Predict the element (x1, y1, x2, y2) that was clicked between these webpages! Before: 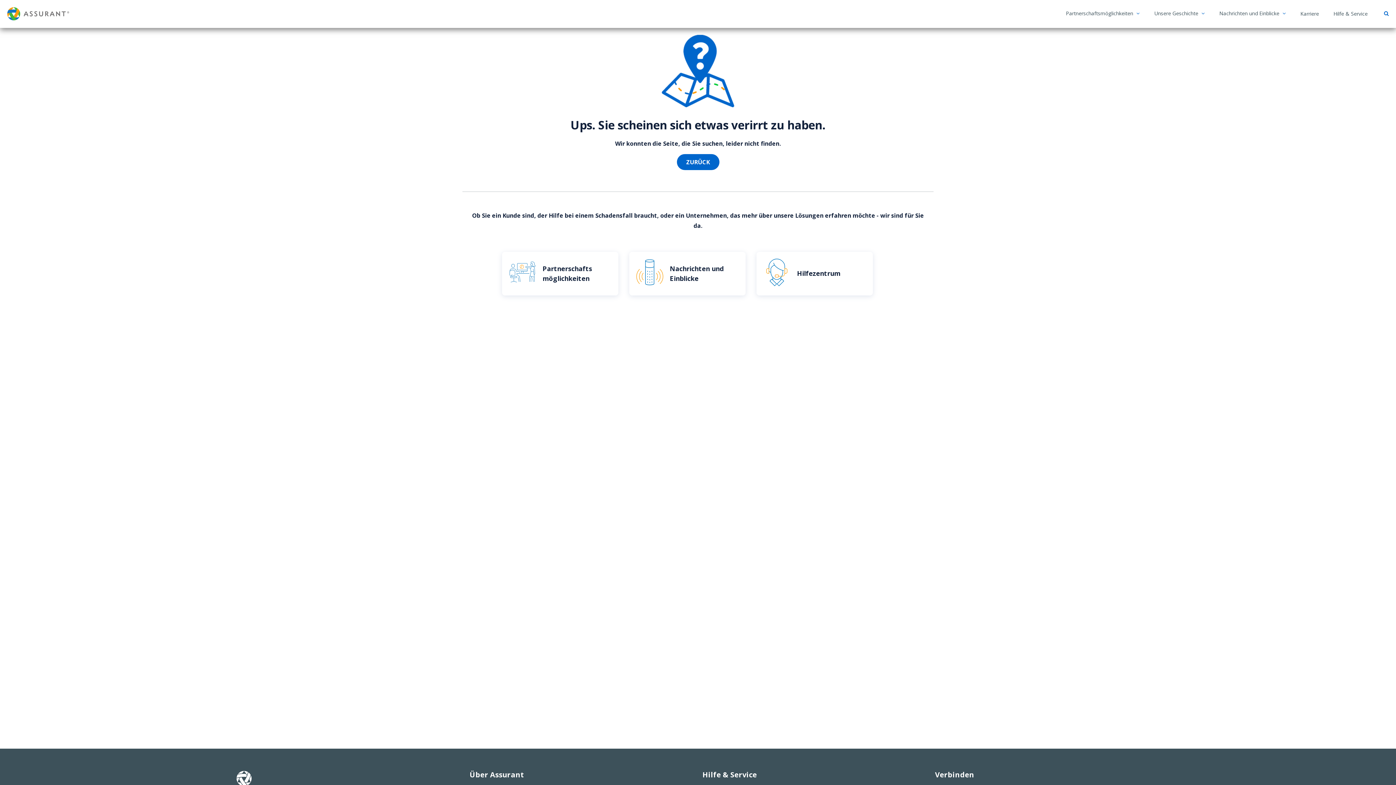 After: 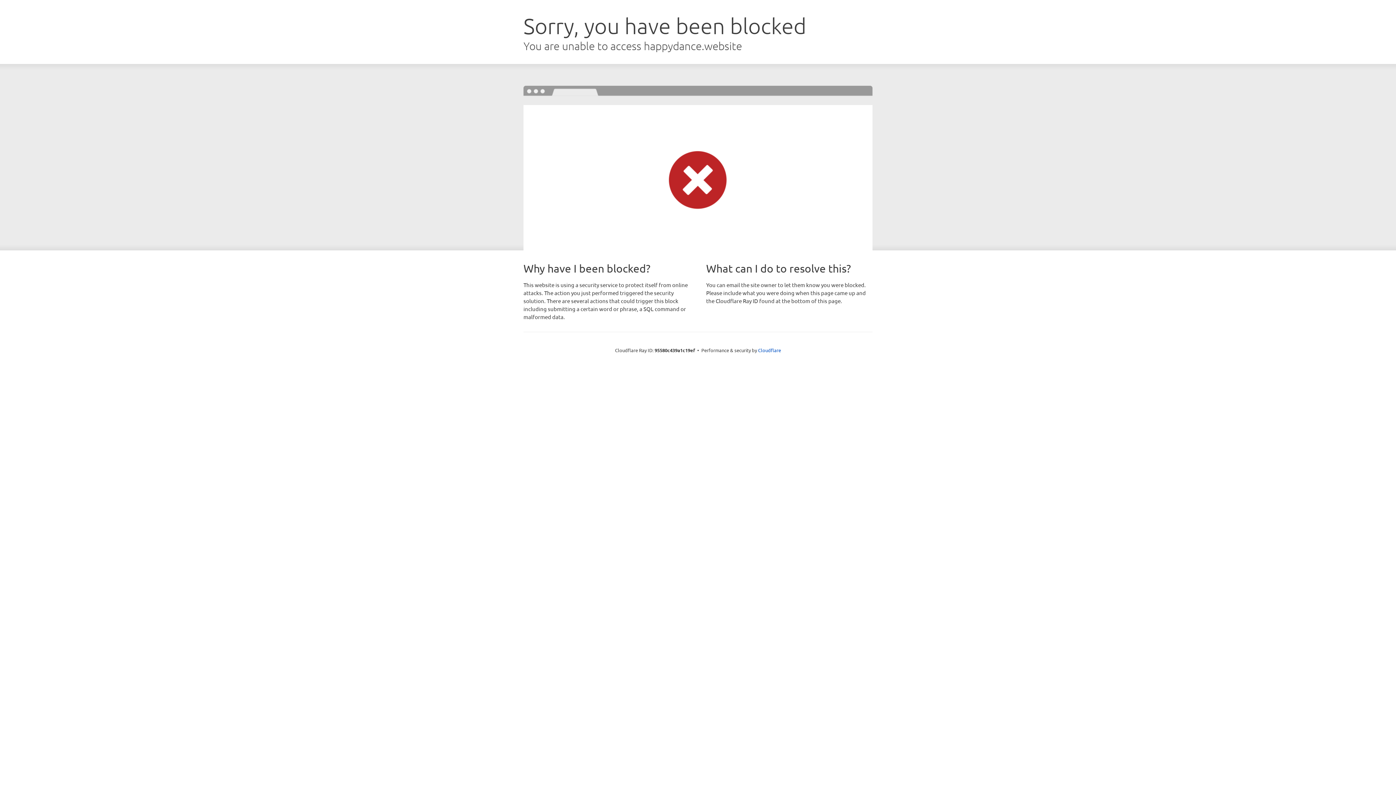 Action: label: Karriere bbox: (1293, 0, 1326, 27)